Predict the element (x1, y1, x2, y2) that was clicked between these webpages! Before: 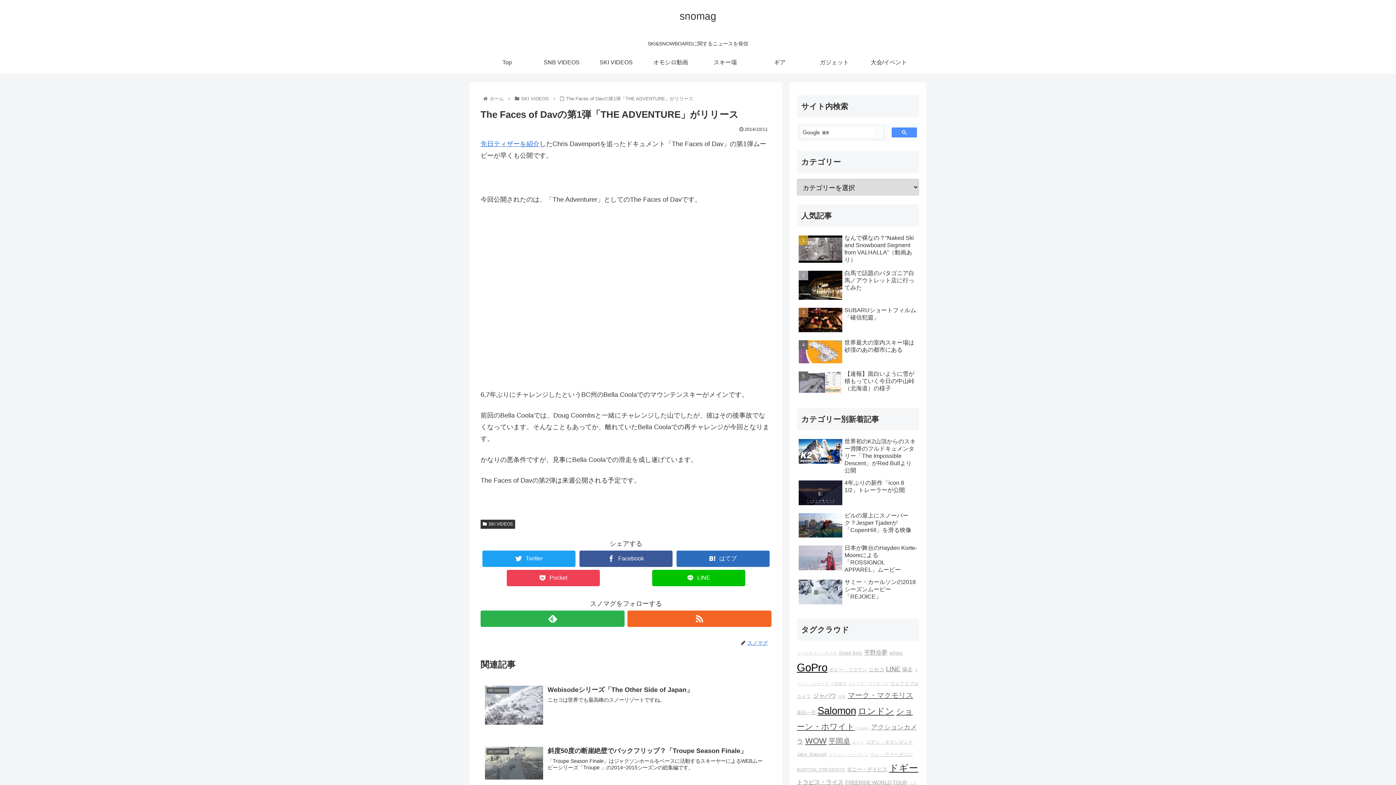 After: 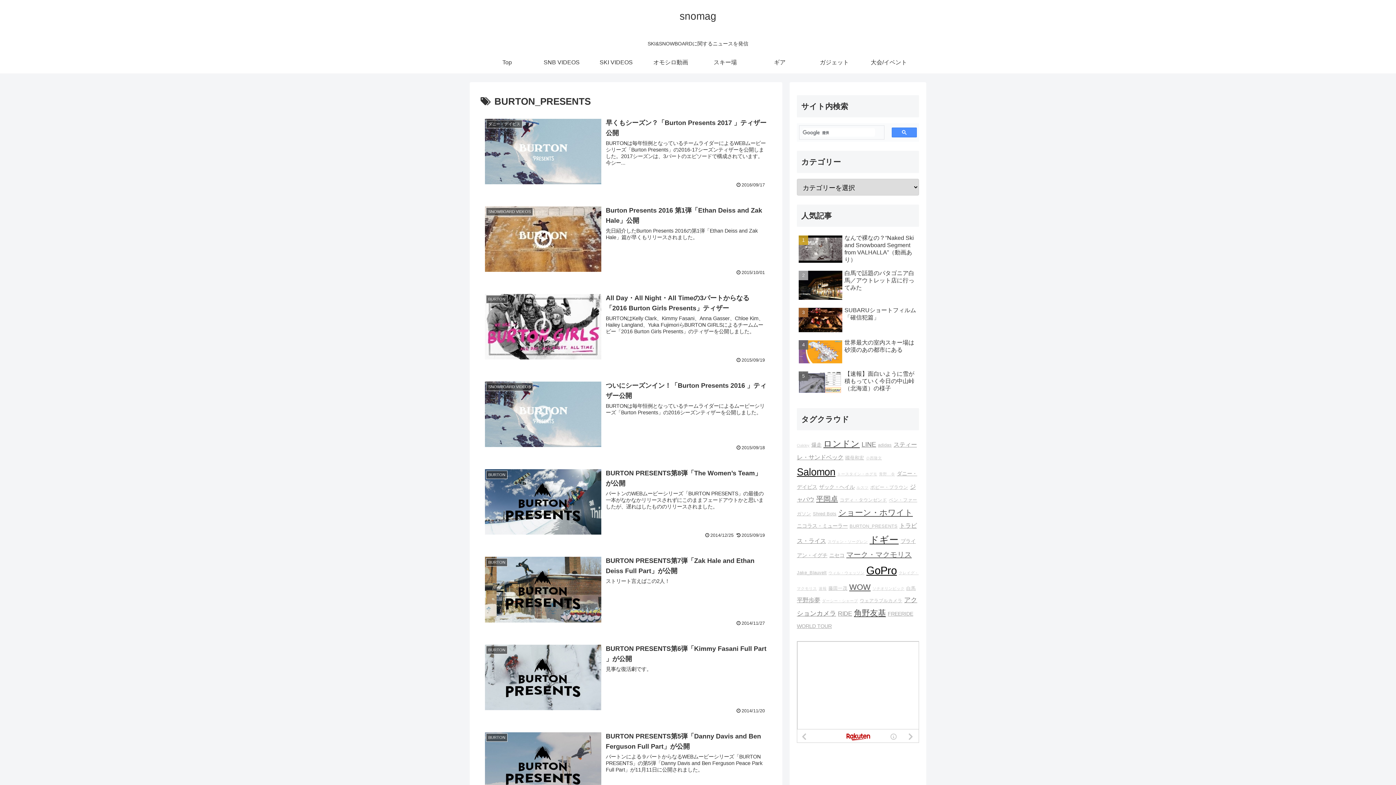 Action: label: BURTON_PRESENTS bbox: (797, 767, 845, 772)